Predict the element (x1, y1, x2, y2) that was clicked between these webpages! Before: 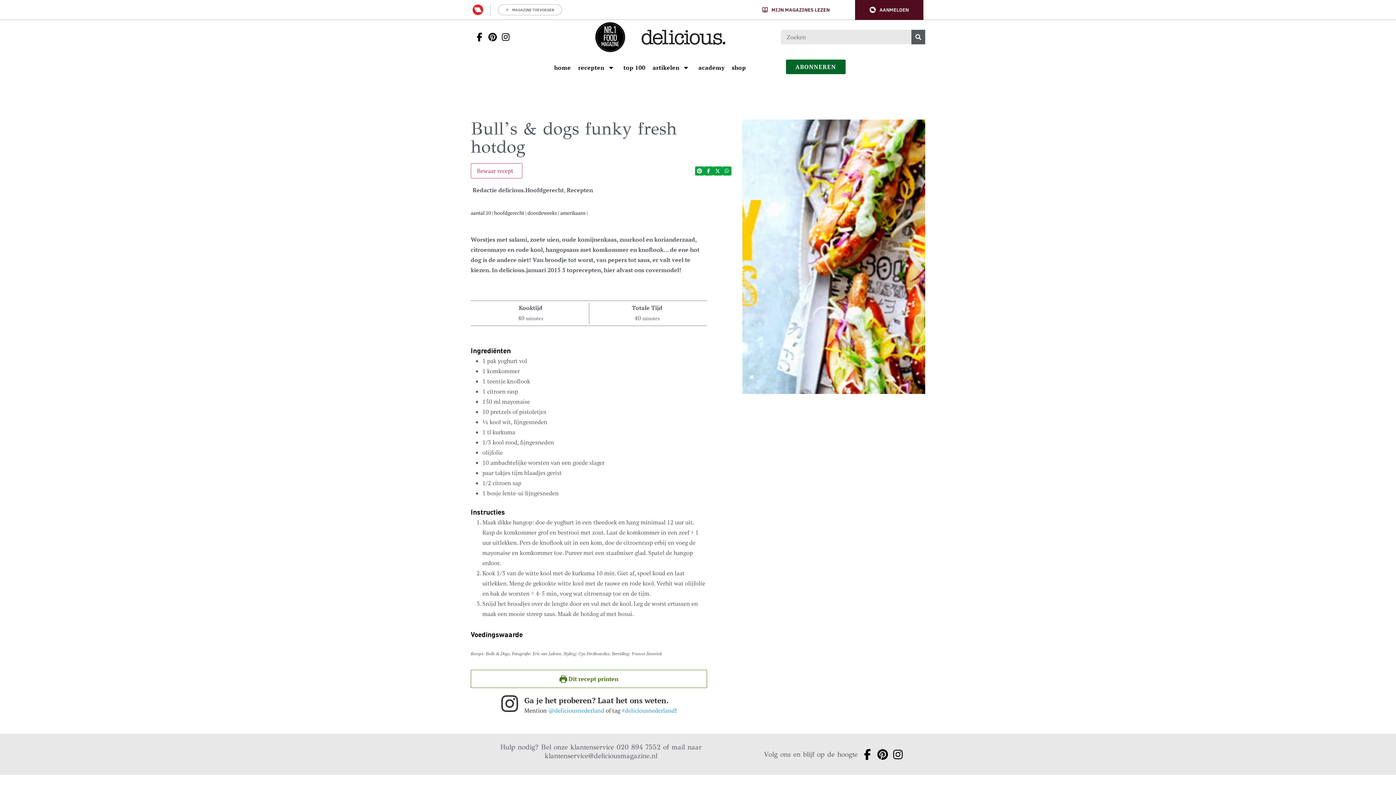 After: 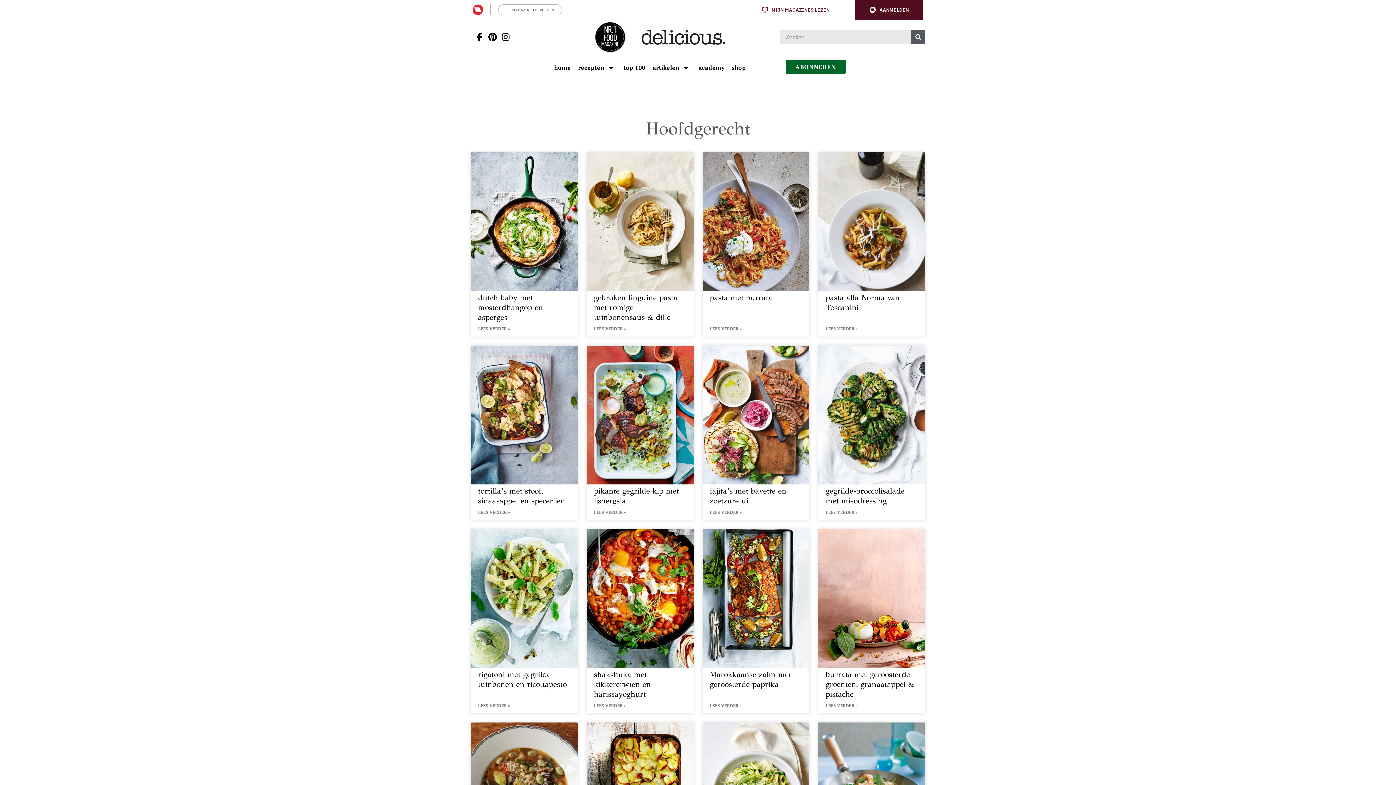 Action: label: Ga naar de categoriepagina van Hoofdgerecht bbox: (525, 186, 564, 194)